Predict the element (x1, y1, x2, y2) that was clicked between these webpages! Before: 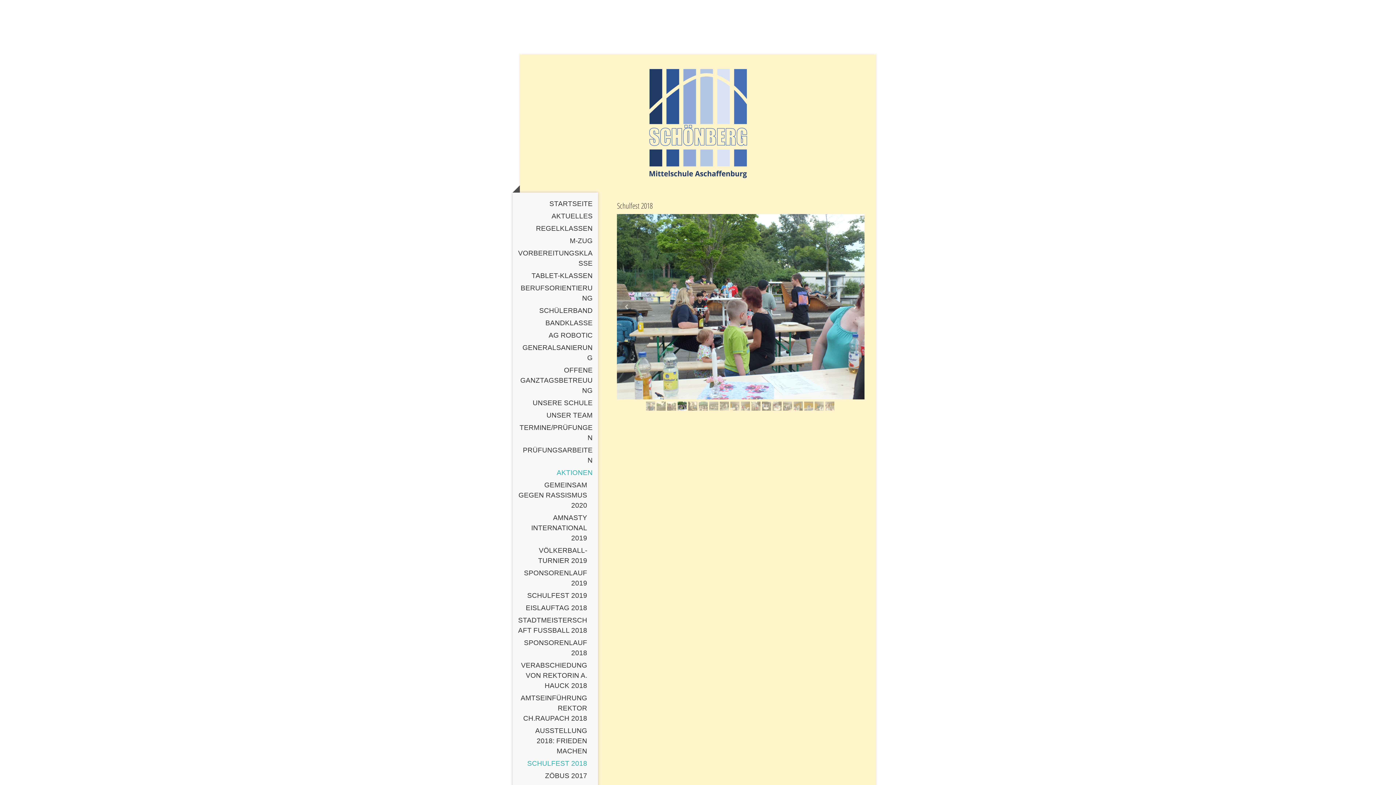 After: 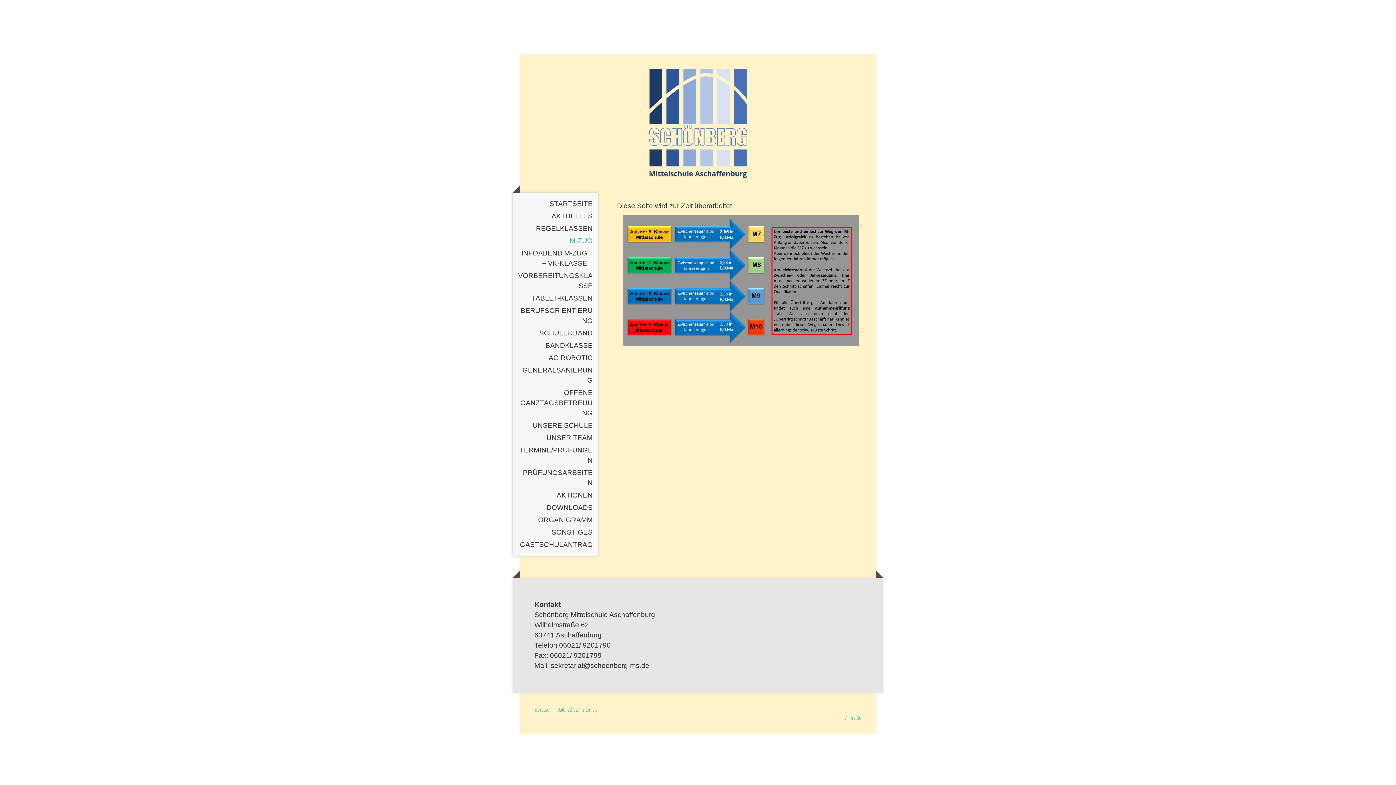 Action: bbox: (512, 234, 598, 247) label: M-ZUG